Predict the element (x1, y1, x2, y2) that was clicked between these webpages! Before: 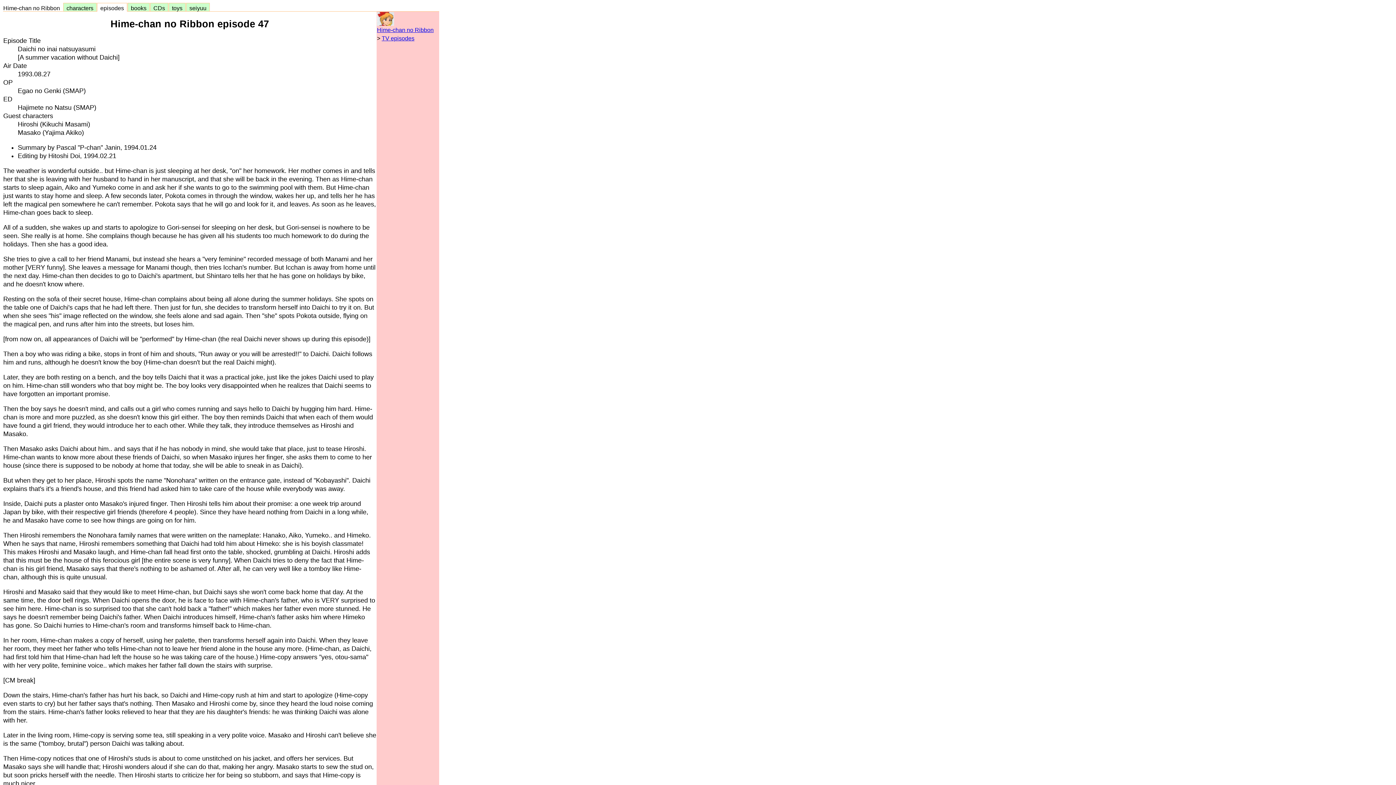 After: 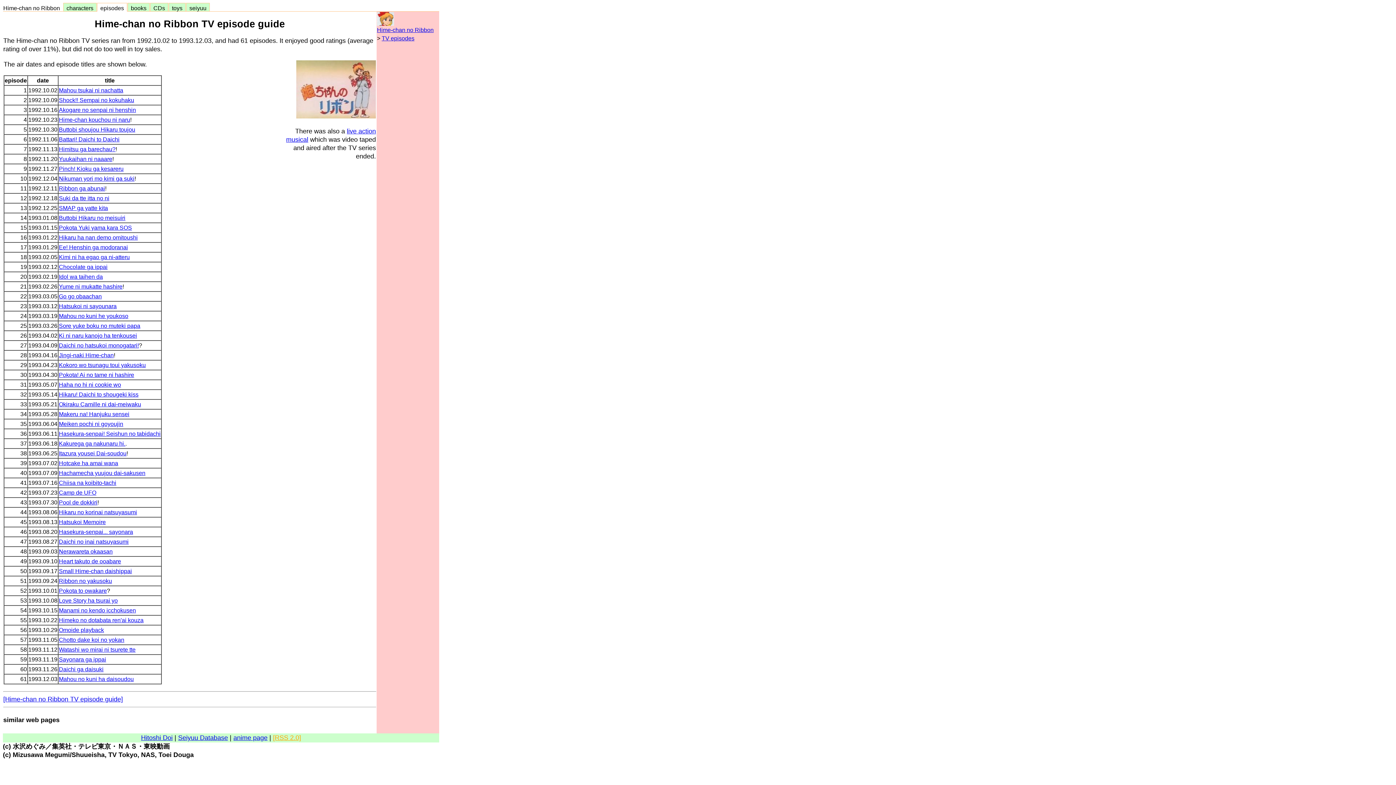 Action: label: TV episodes bbox: (381, 35, 414, 41)